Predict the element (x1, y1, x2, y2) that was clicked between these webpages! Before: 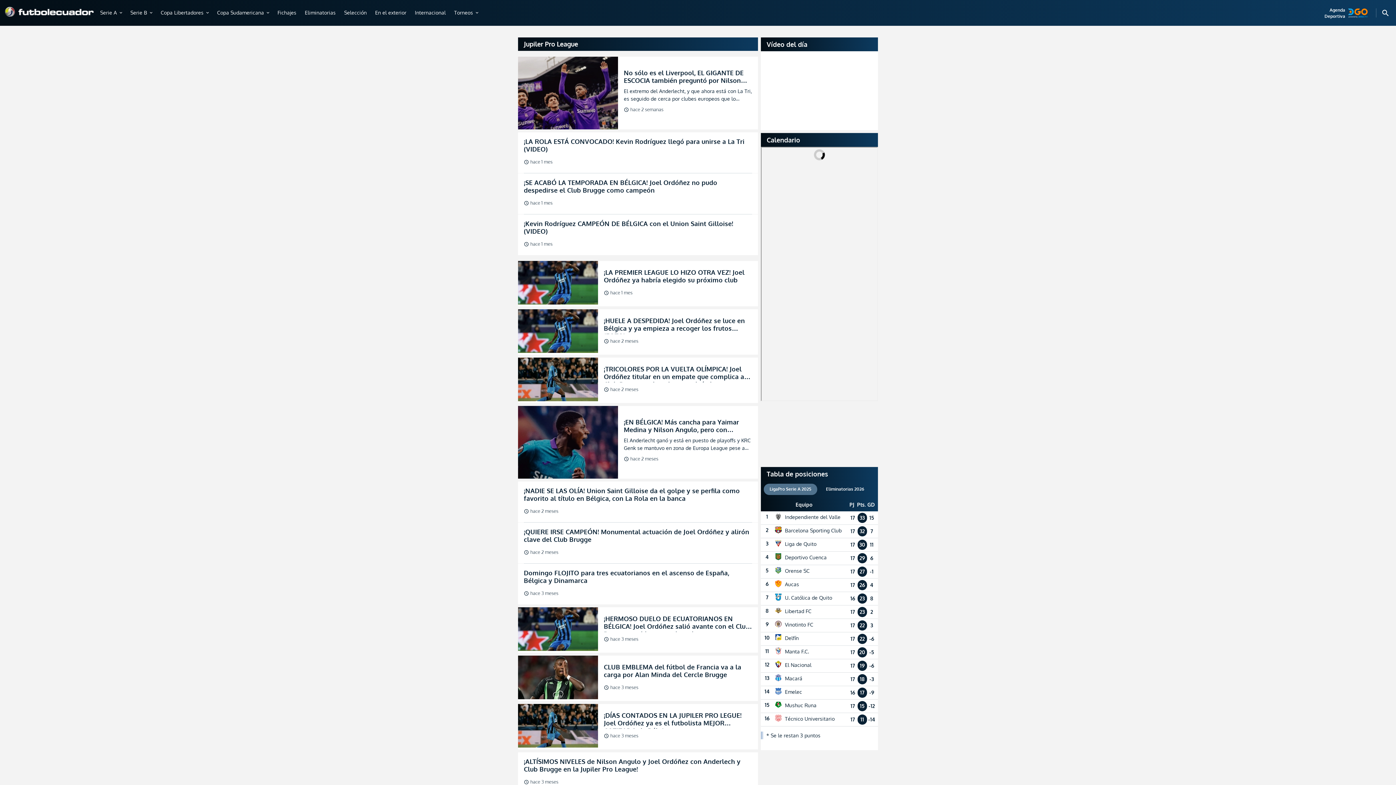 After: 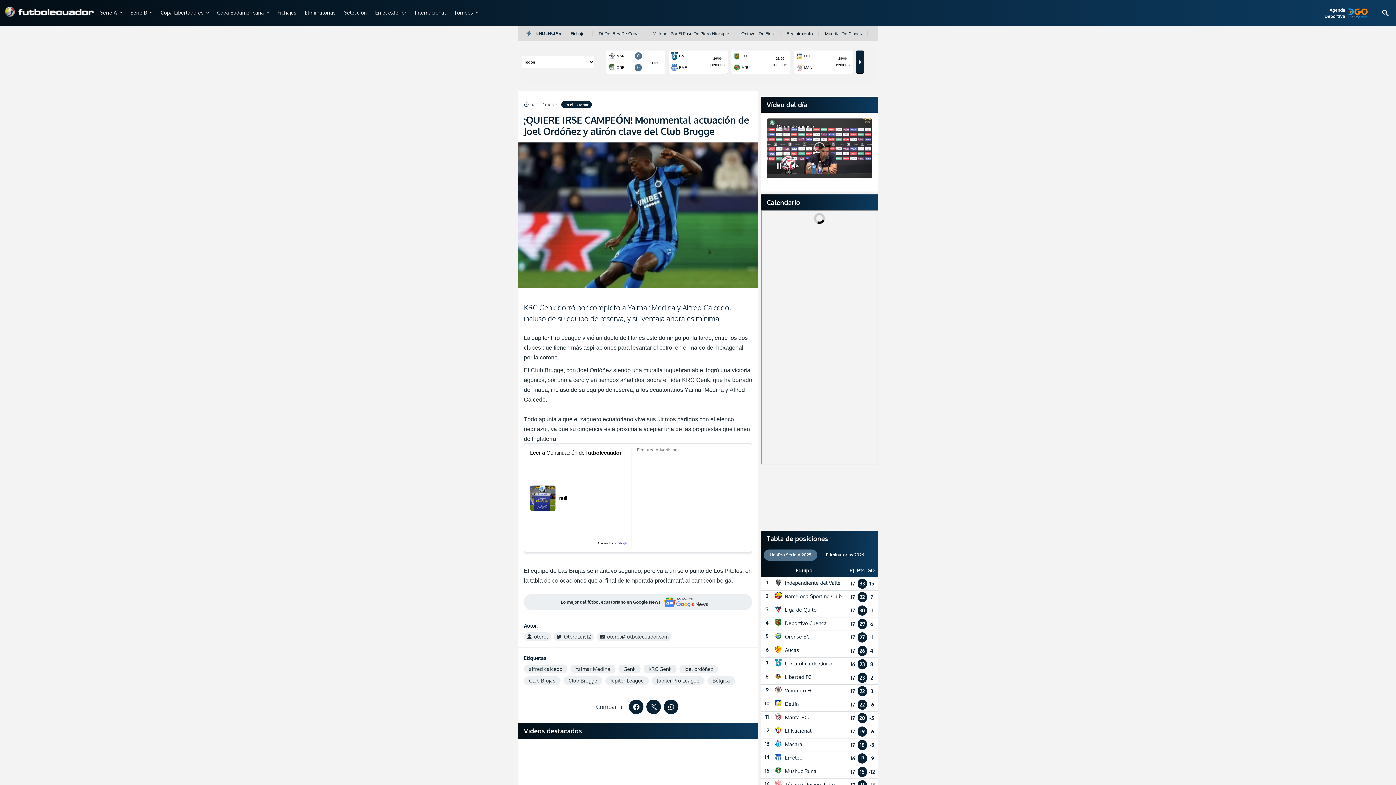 Action: bbox: (518, 555, 758, 596) label: ¡QUIERE IRSE CAMPEÓN! Monumental actuación de Joel Ordóñez y alirón clave del Club Brugge
schedulehace 2 meses